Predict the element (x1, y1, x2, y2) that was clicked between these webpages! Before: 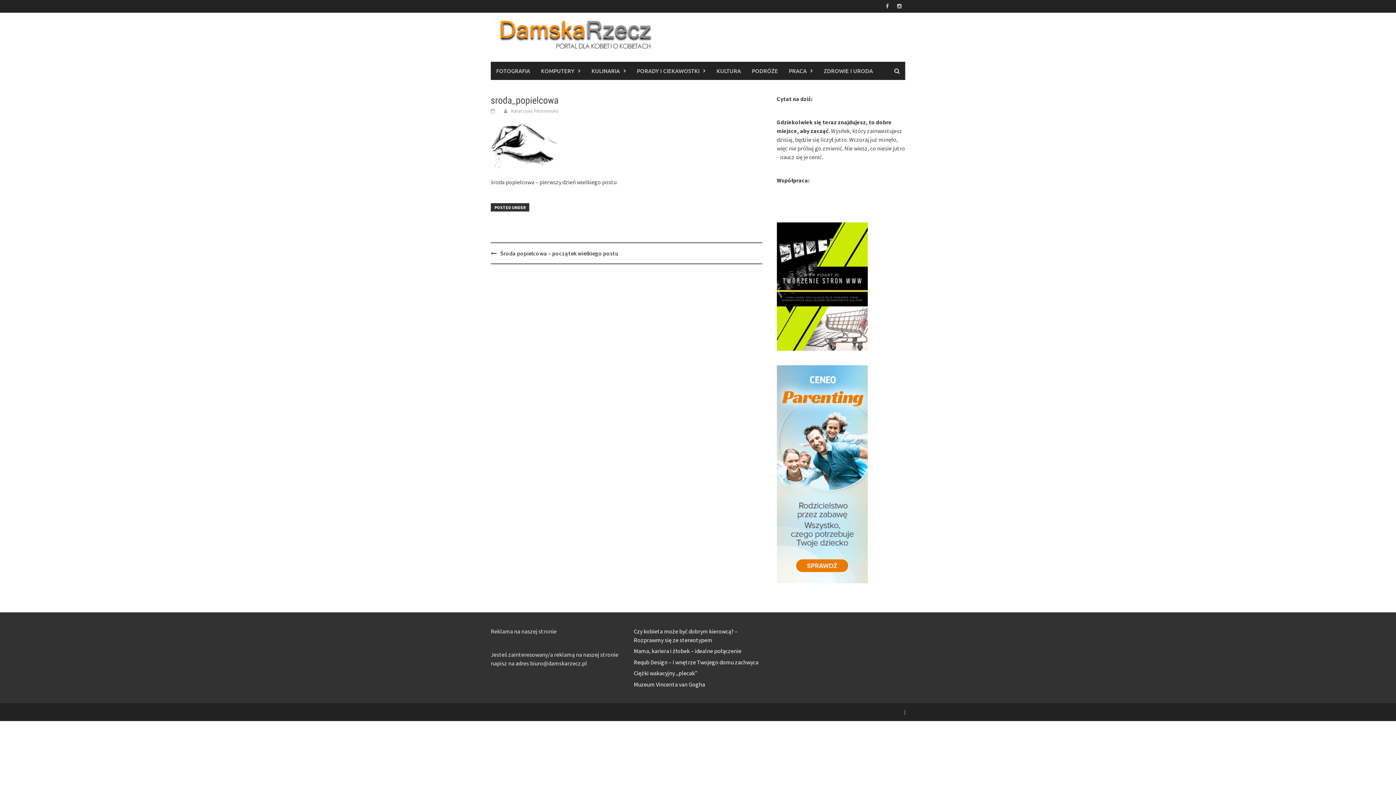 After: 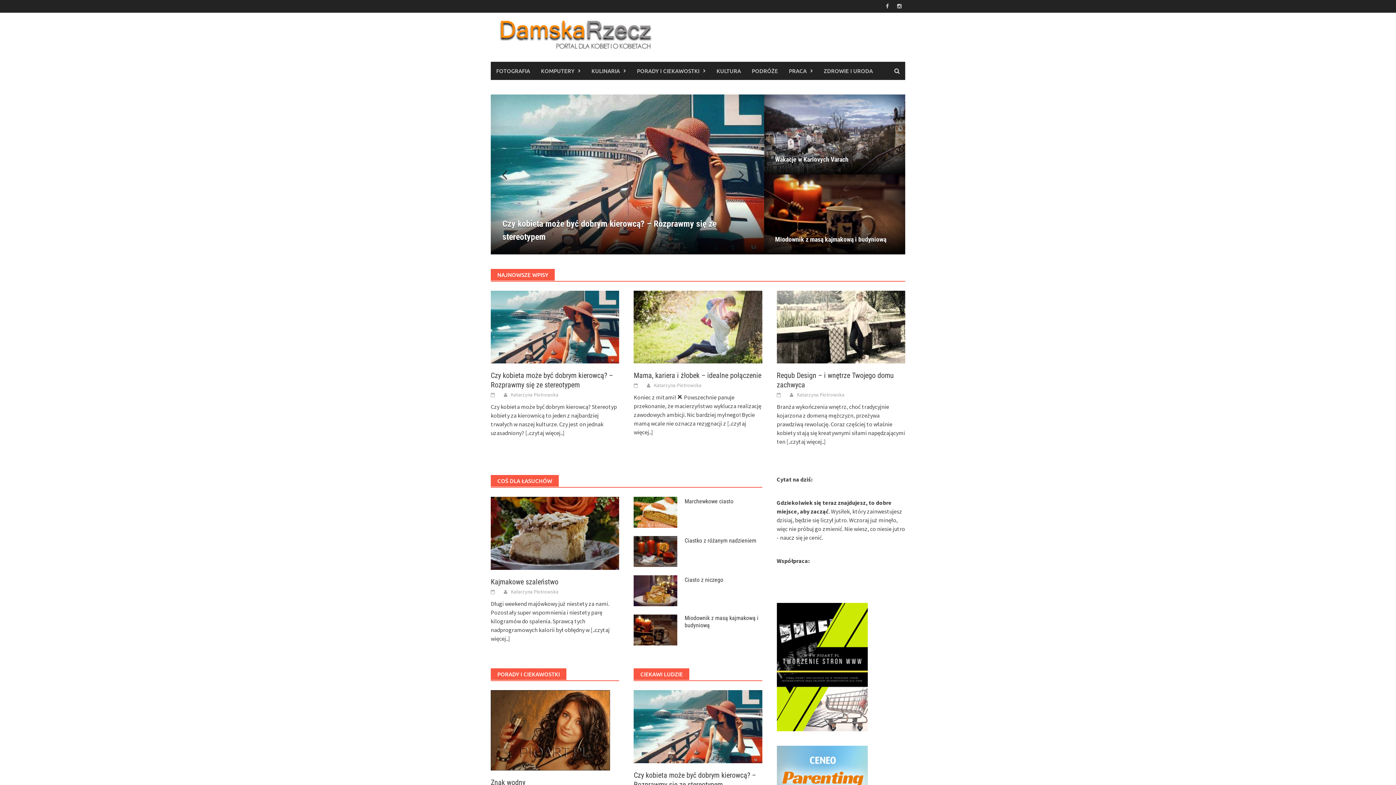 Action: bbox: (490, 32, 667, 39)